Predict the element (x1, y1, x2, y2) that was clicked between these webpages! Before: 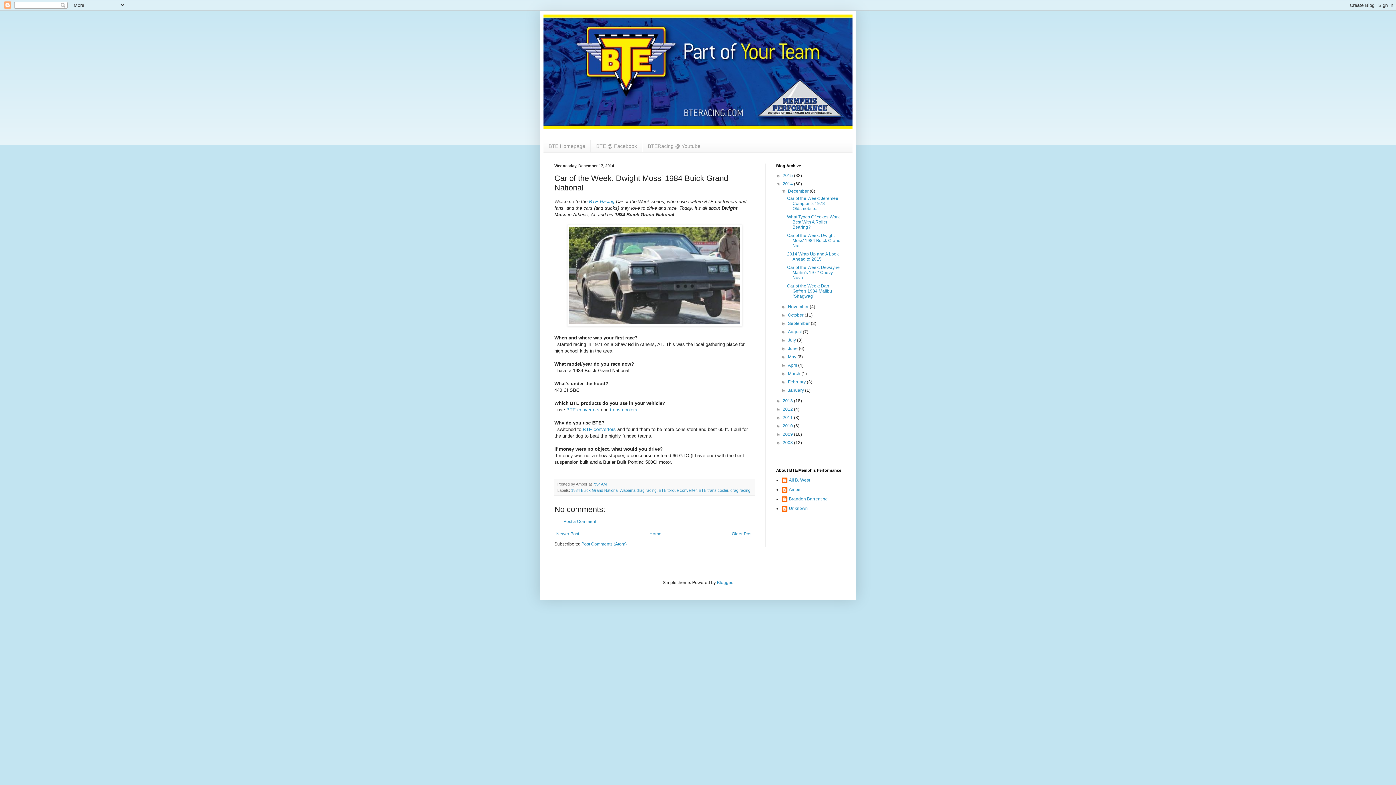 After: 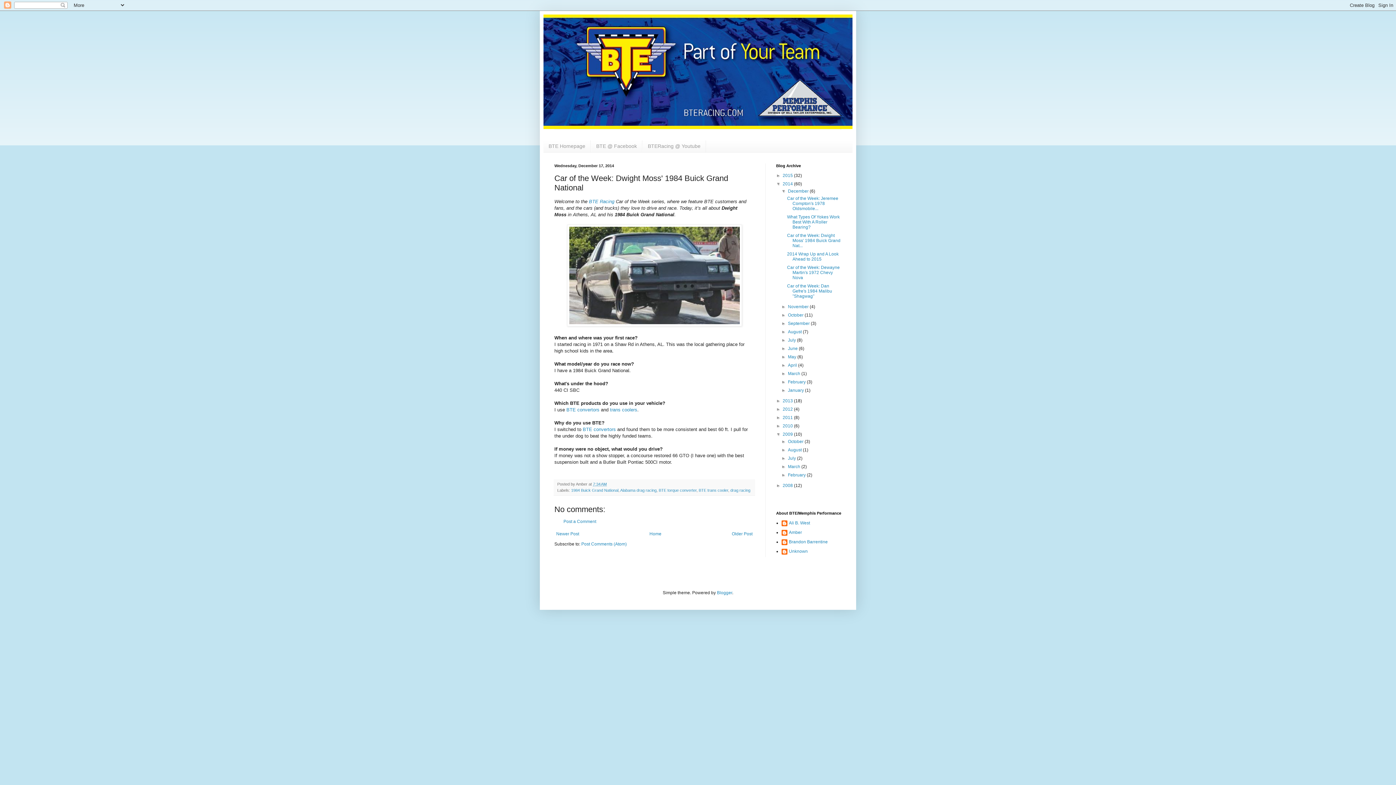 Action: label: ►   bbox: (776, 431, 782, 437)